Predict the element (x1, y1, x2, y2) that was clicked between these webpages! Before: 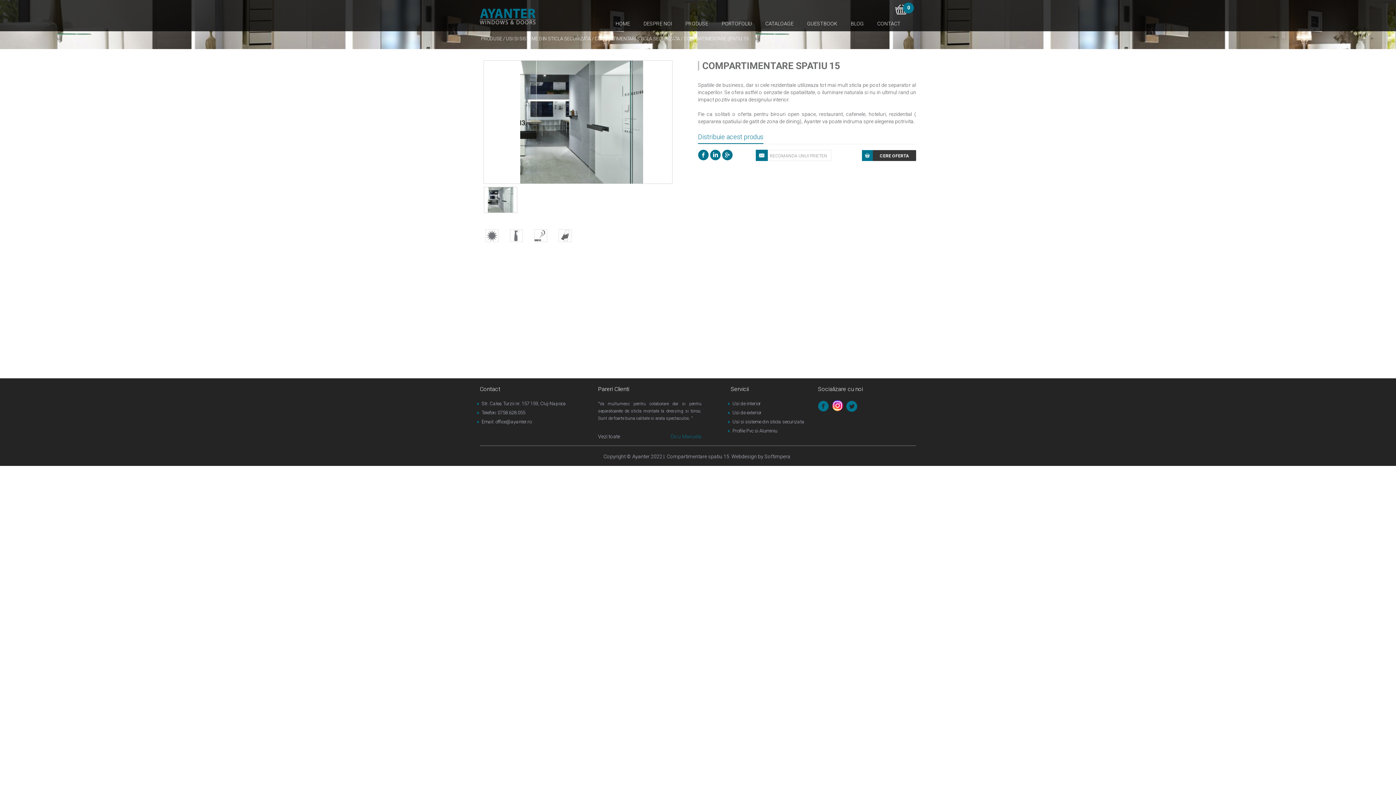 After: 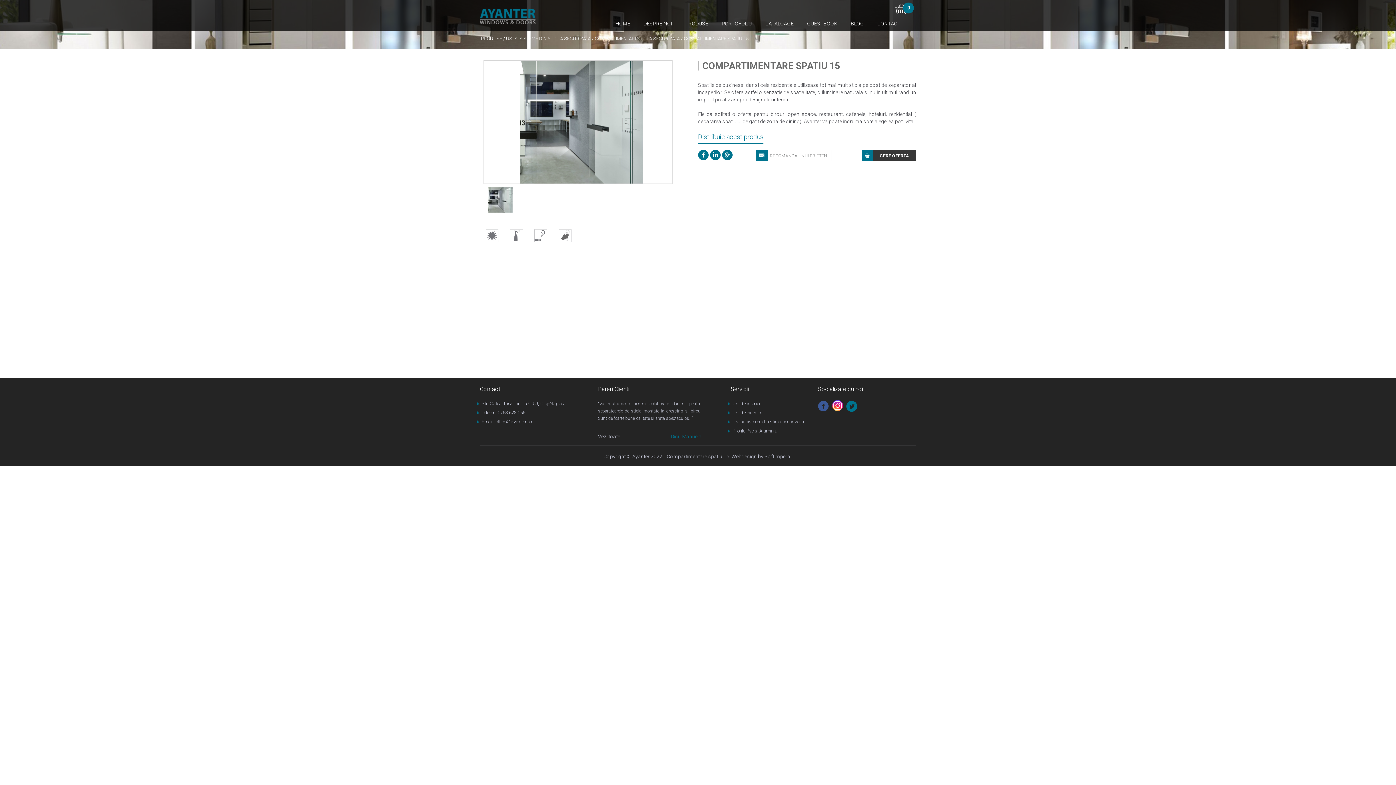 Action: label:   bbox: (818, 406, 830, 412)